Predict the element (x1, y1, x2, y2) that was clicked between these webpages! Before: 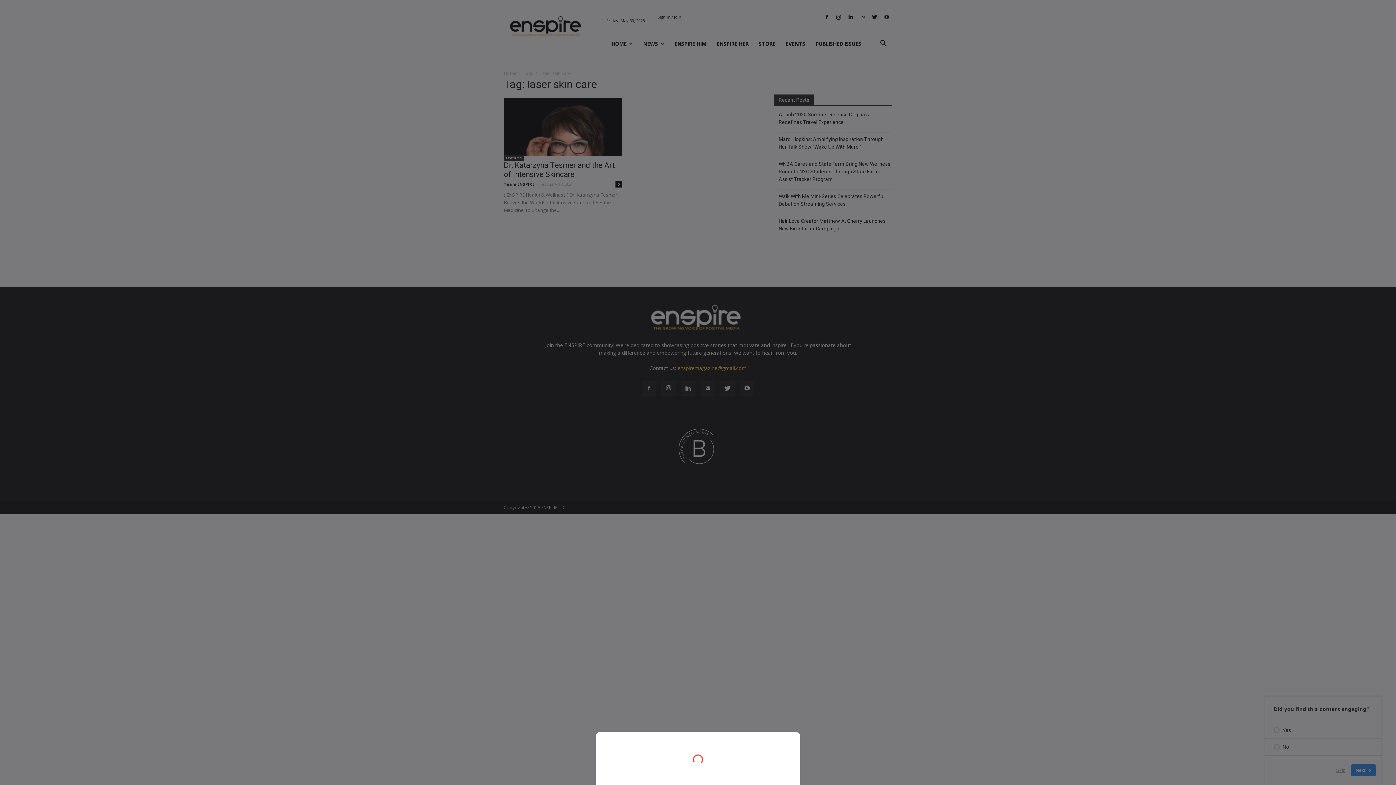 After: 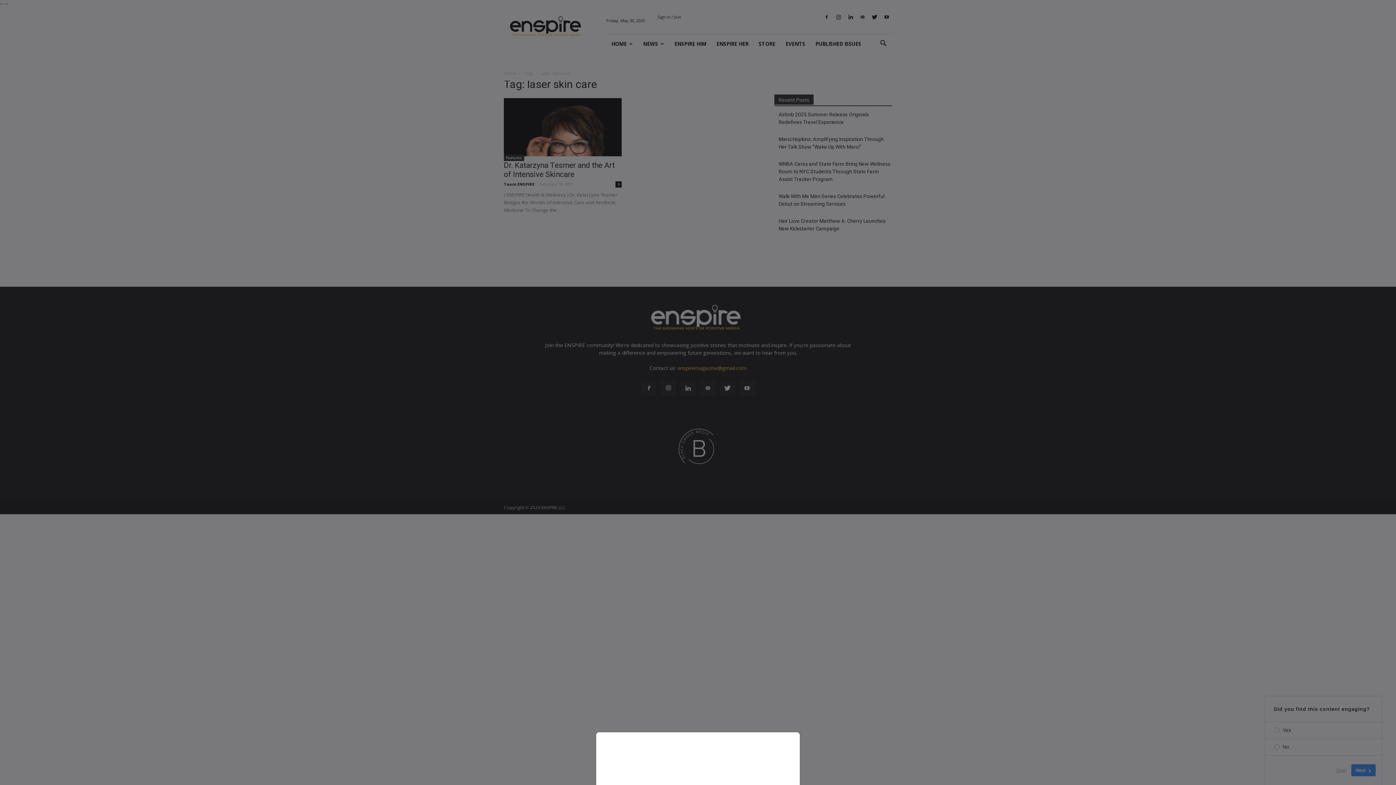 Action: bbox: (0, 0, 1396, 785)